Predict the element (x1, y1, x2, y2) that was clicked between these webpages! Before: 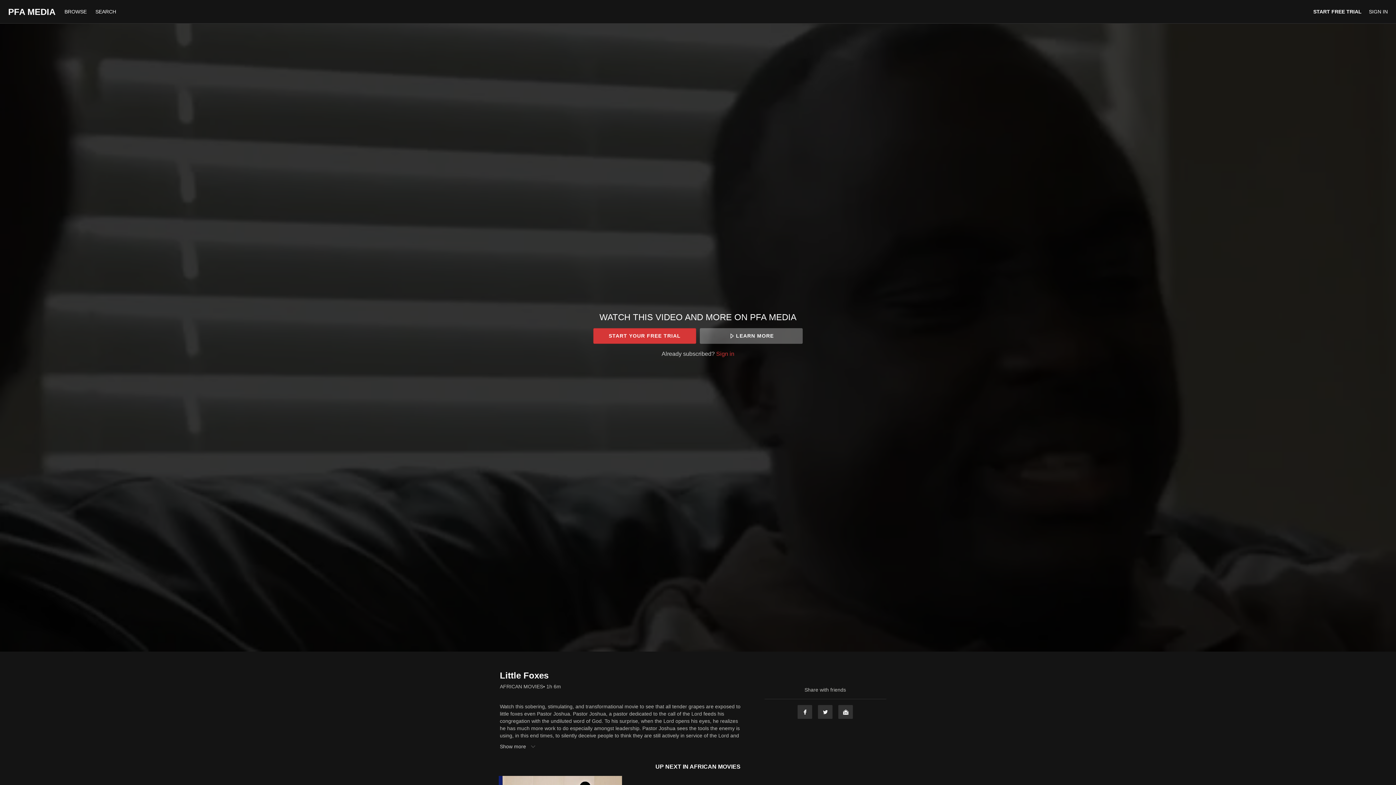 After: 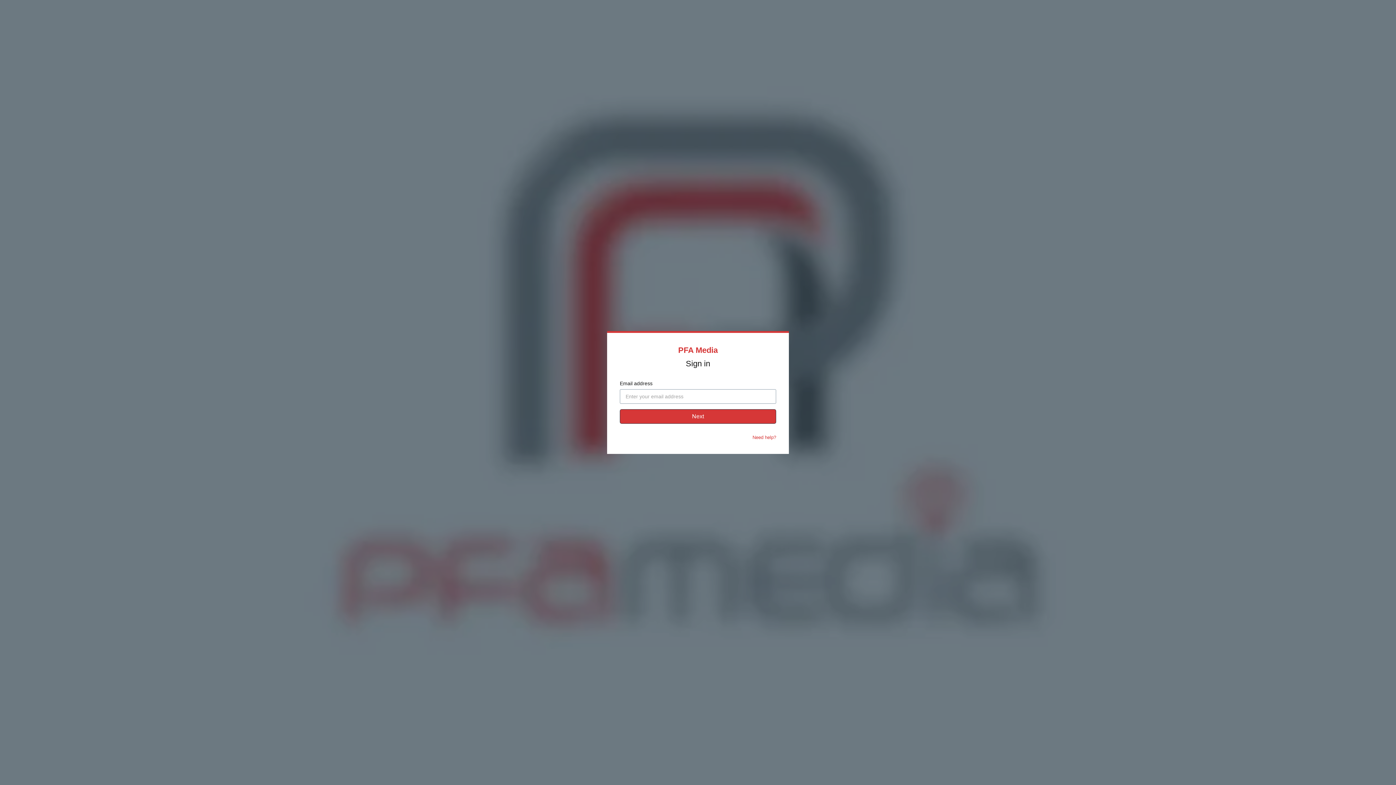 Action: label: Sign in bbox: (716, 350, 734, 357)